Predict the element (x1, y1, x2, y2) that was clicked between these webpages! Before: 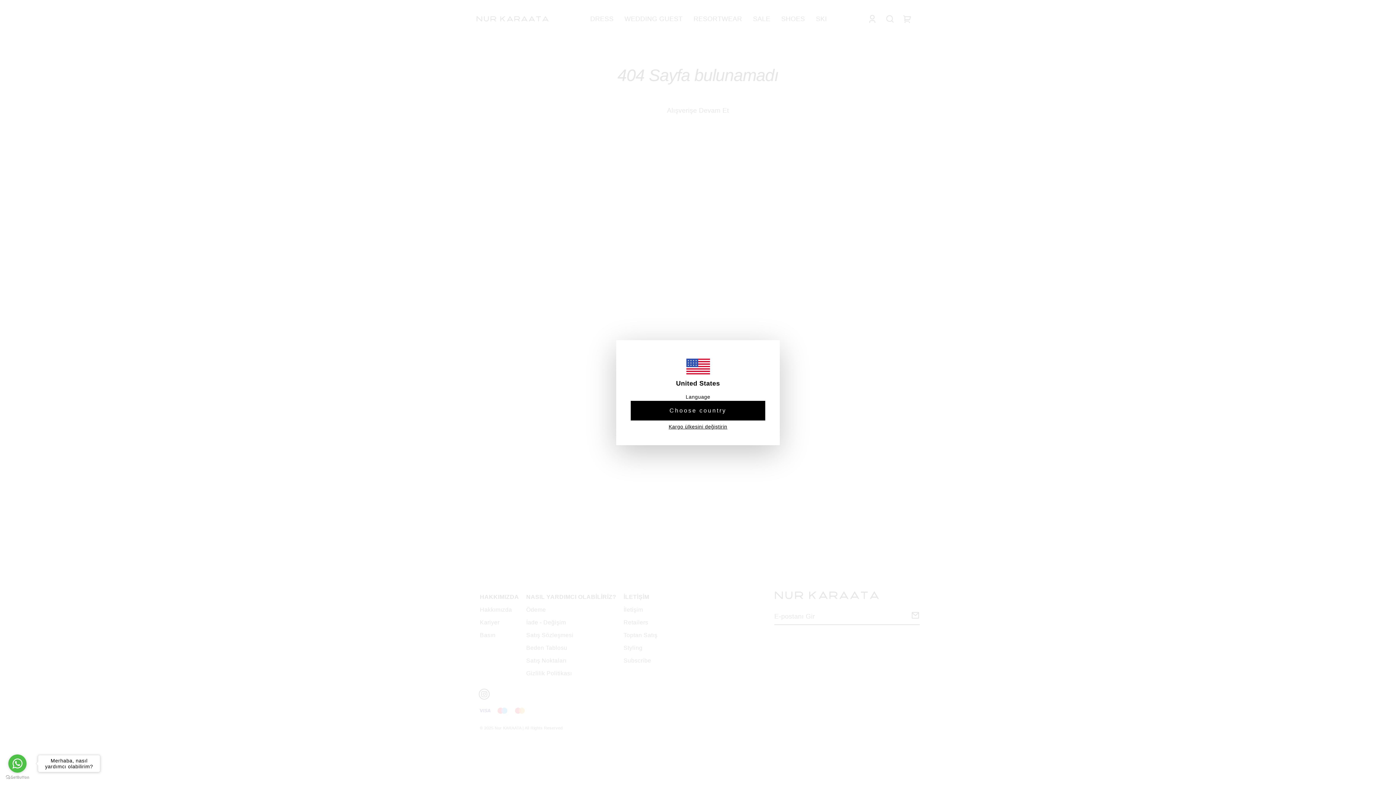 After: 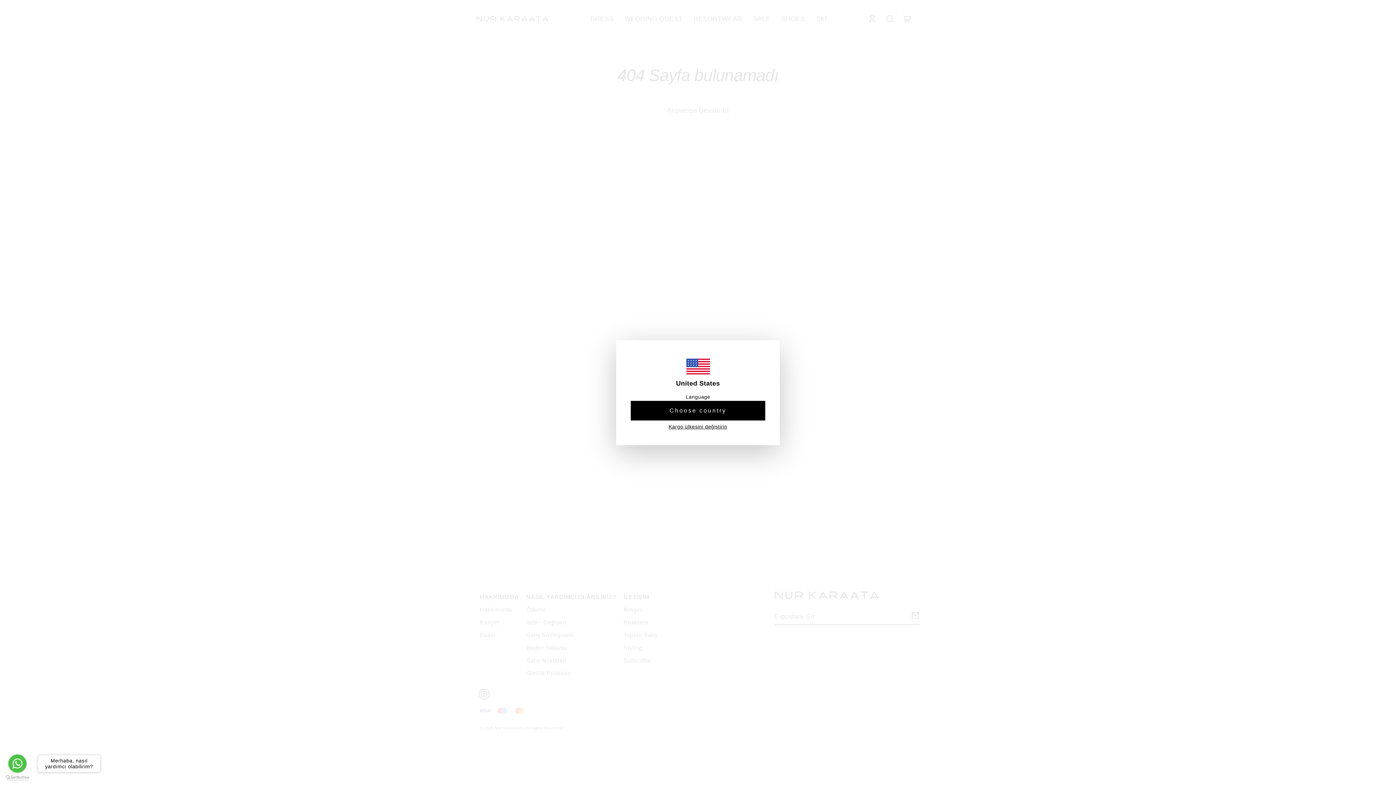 Action: label: Go to GetButton.io website bbox: (5, 775, 29, 780)